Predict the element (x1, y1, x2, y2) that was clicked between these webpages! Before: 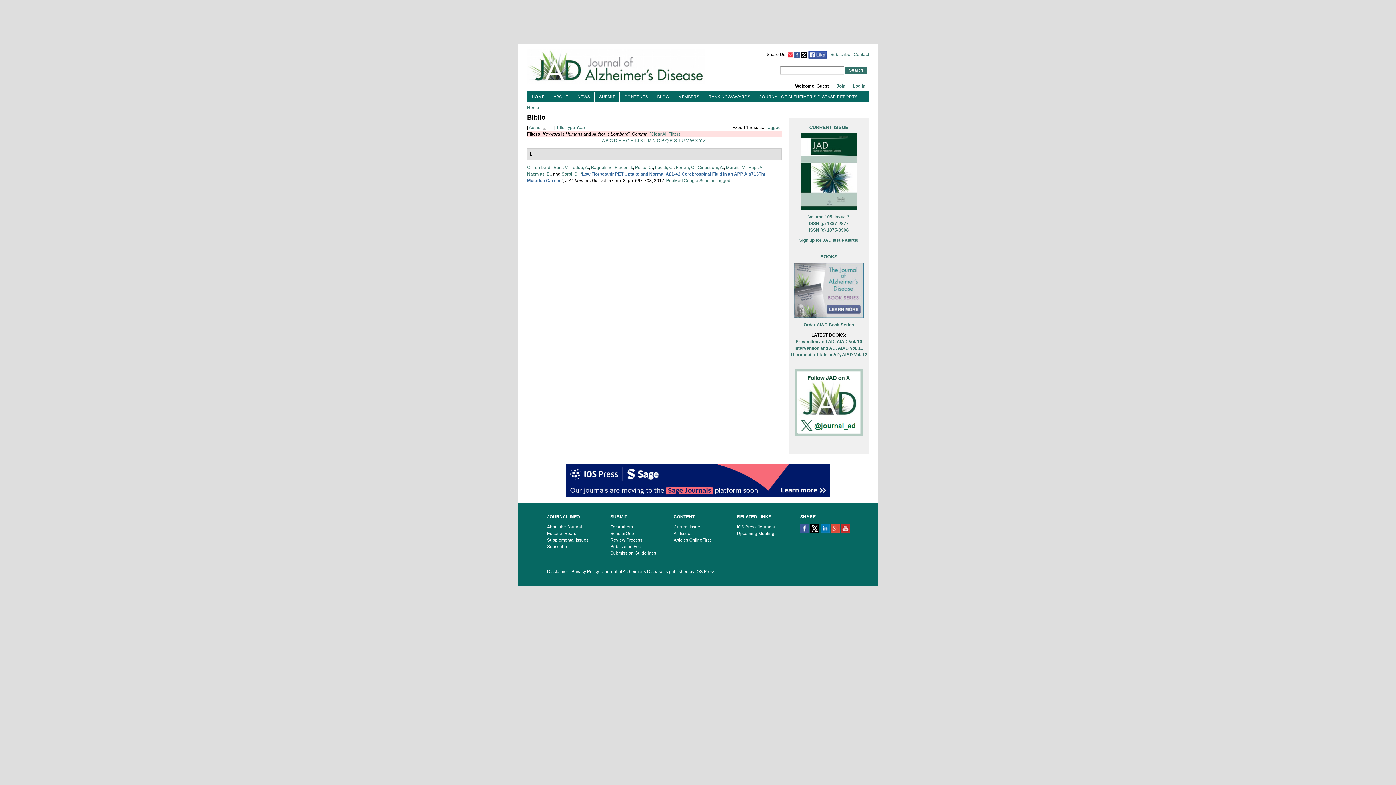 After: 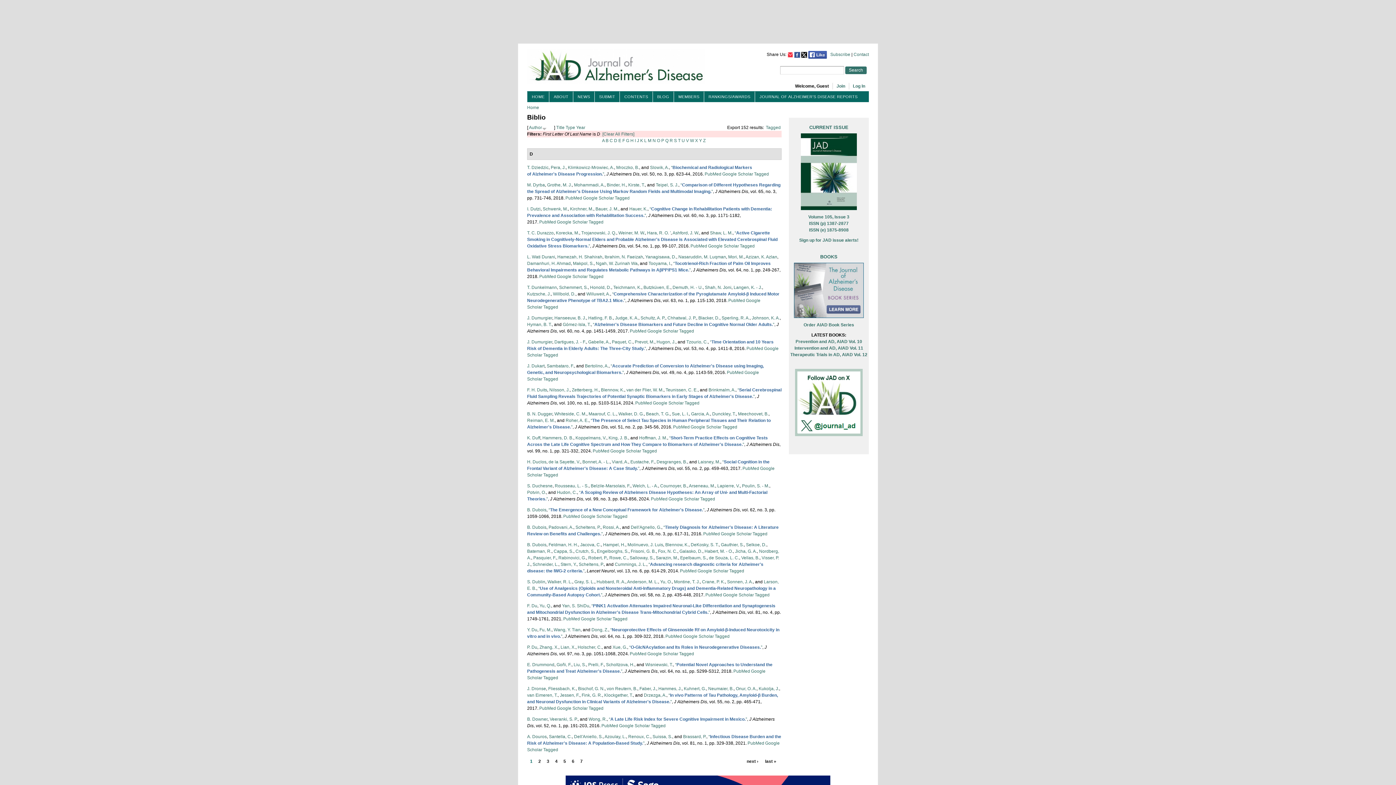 Action: bbox: (614, 138, 617, 143) label: D